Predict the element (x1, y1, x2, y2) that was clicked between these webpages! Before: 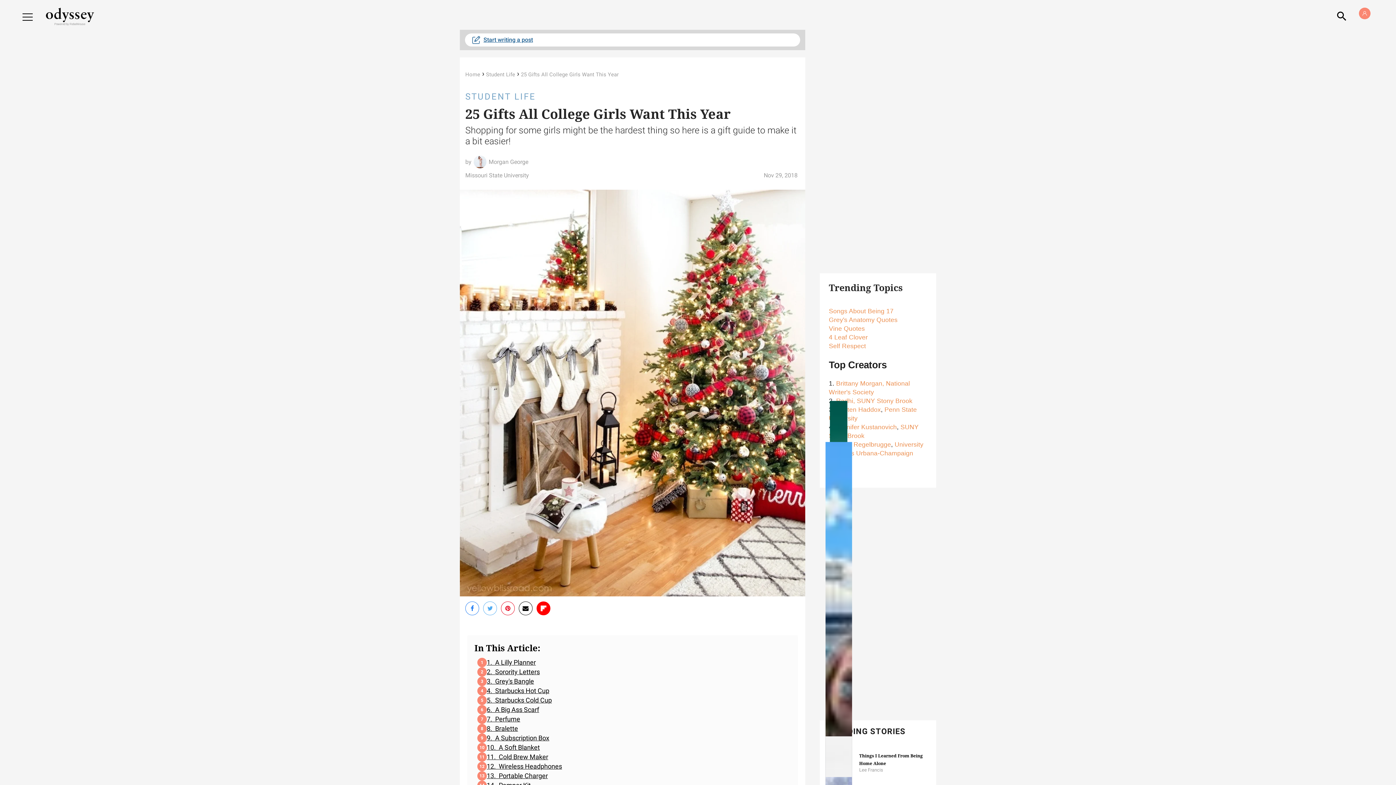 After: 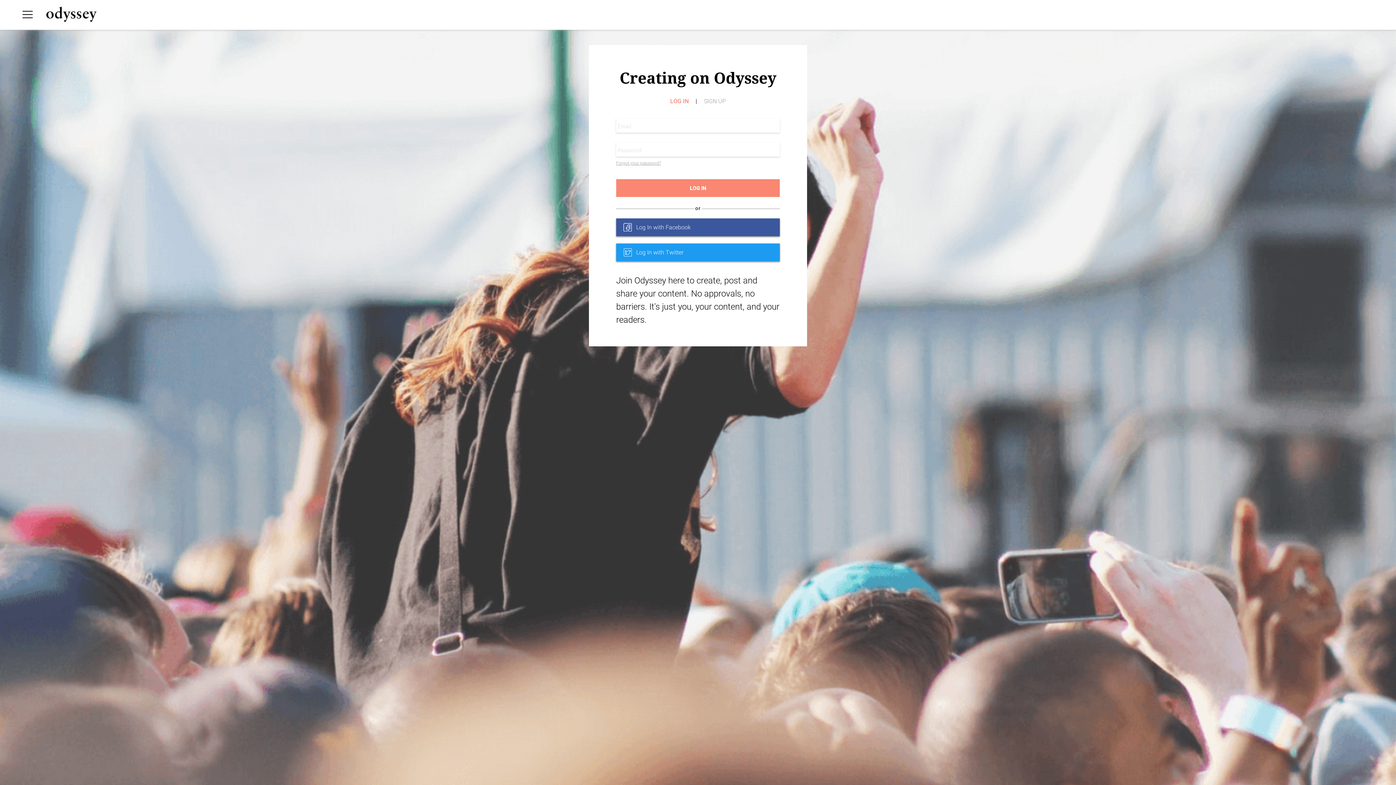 Action: label: Start writing a post bbox: (465, 33, 800, 46)